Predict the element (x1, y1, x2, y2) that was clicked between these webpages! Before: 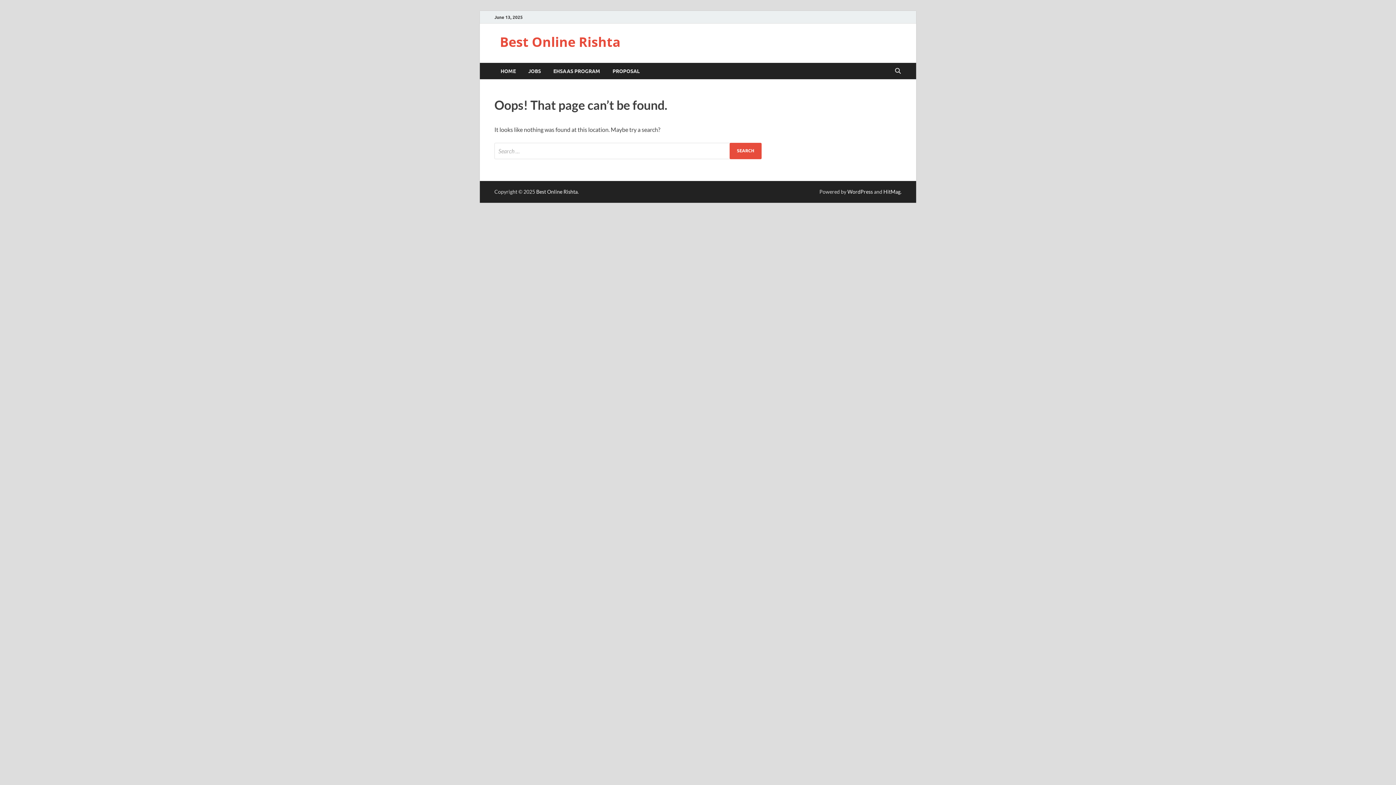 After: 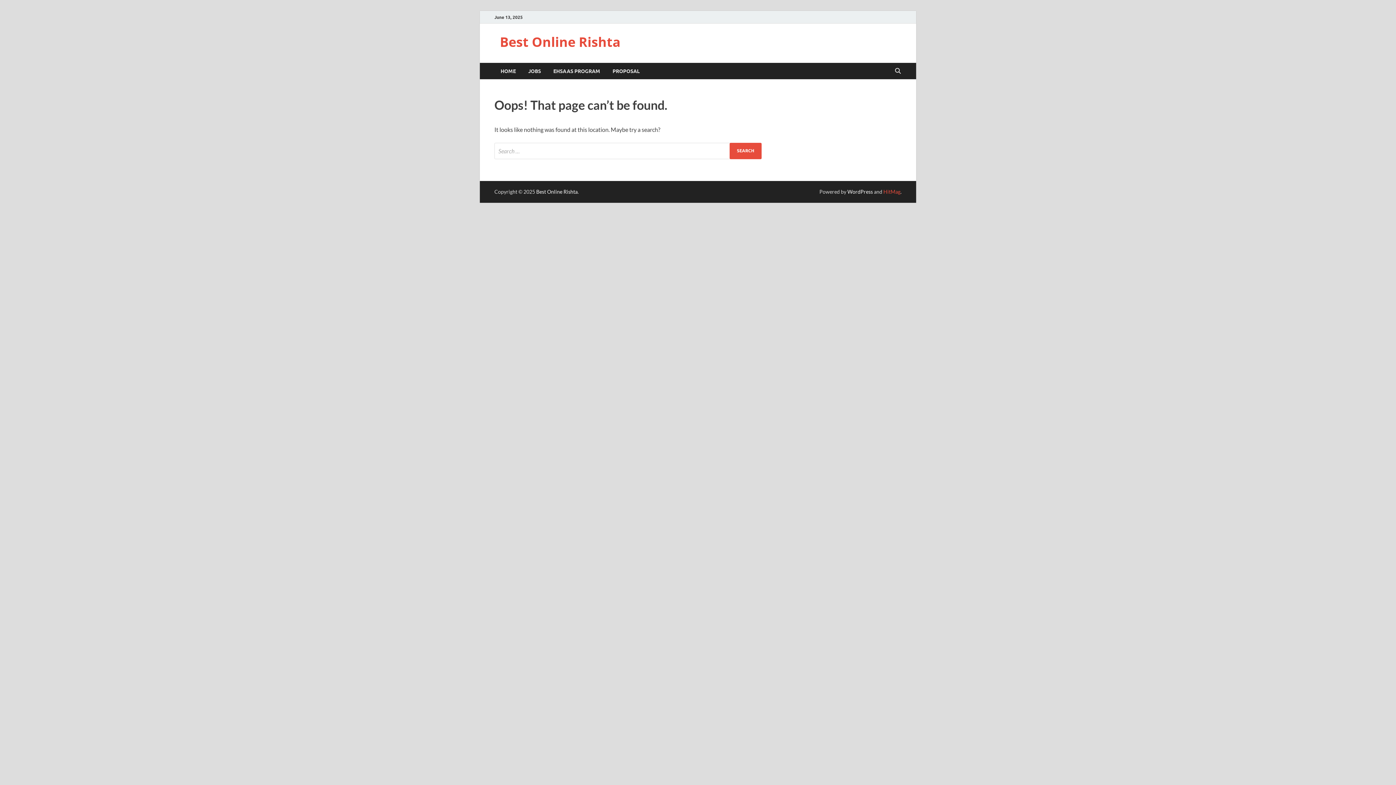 Action: label: HitMag bbox: (883, 188, 900, 194)